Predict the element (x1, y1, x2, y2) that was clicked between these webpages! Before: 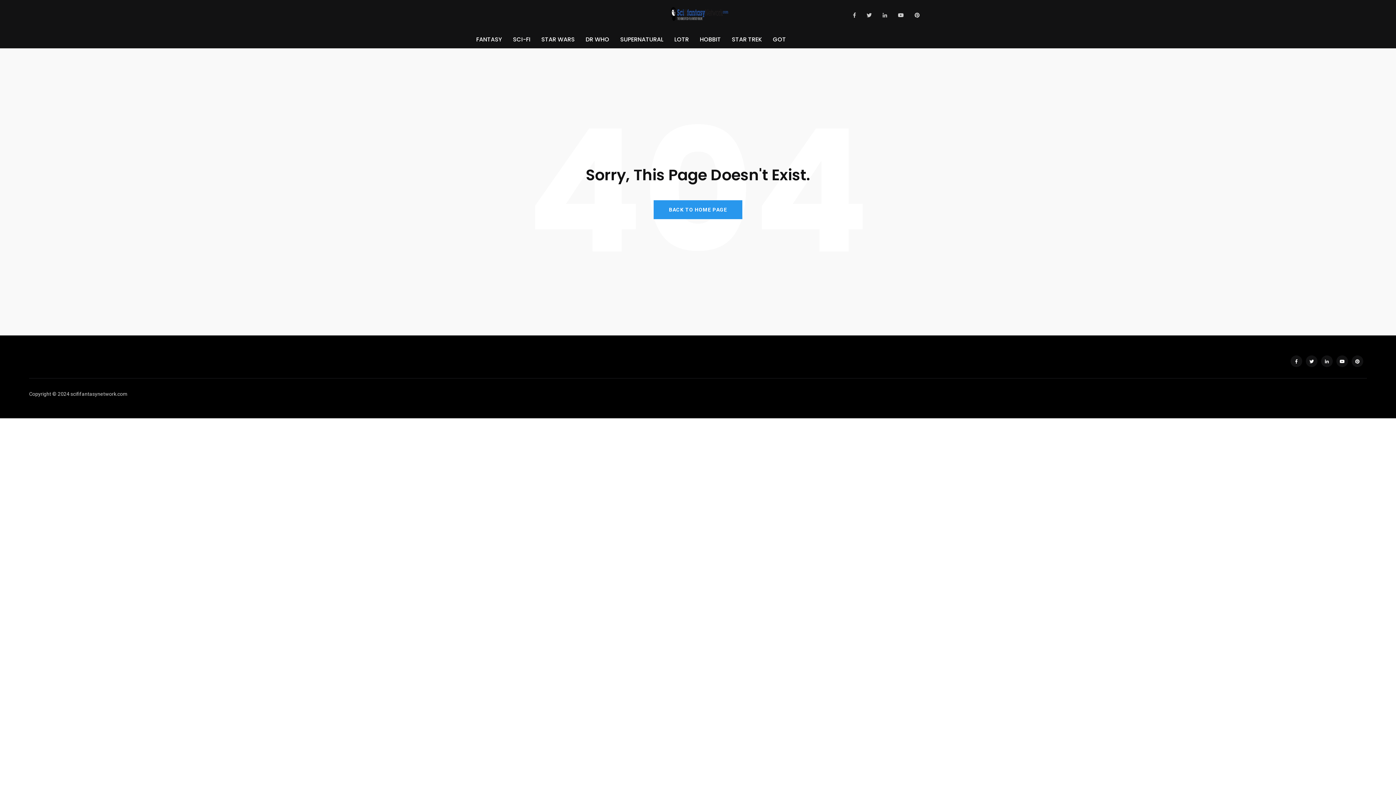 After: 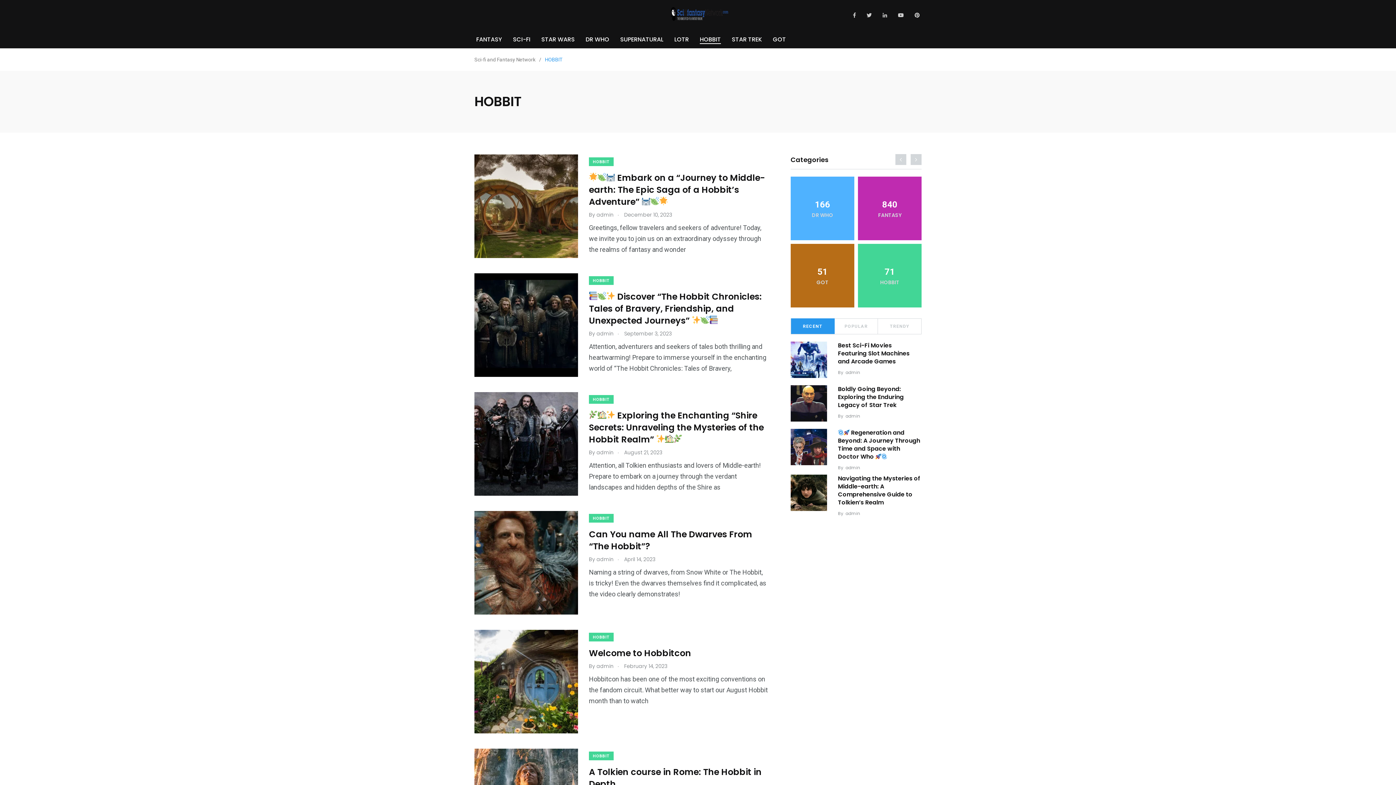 Action: bbox: (700, 35, 721, 44) label: HOBBIT